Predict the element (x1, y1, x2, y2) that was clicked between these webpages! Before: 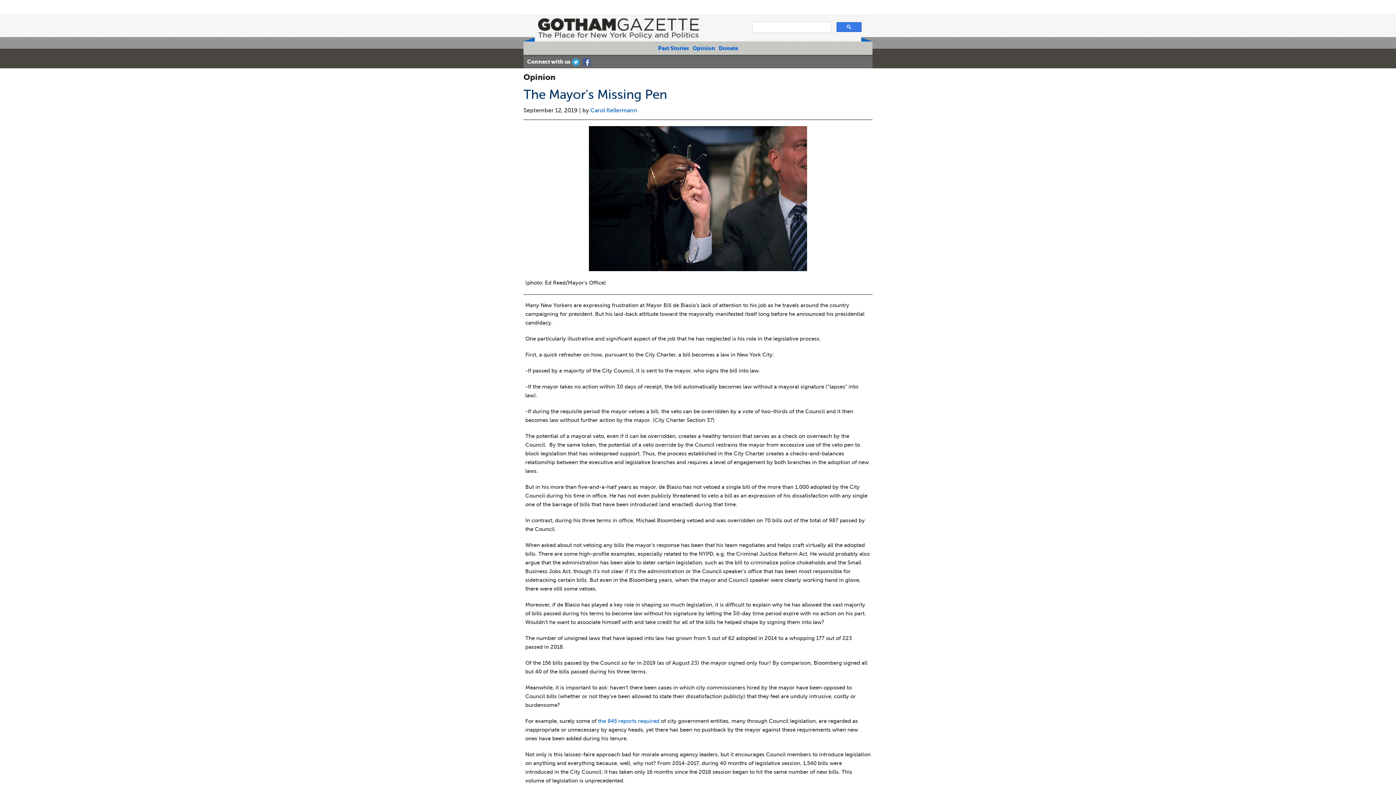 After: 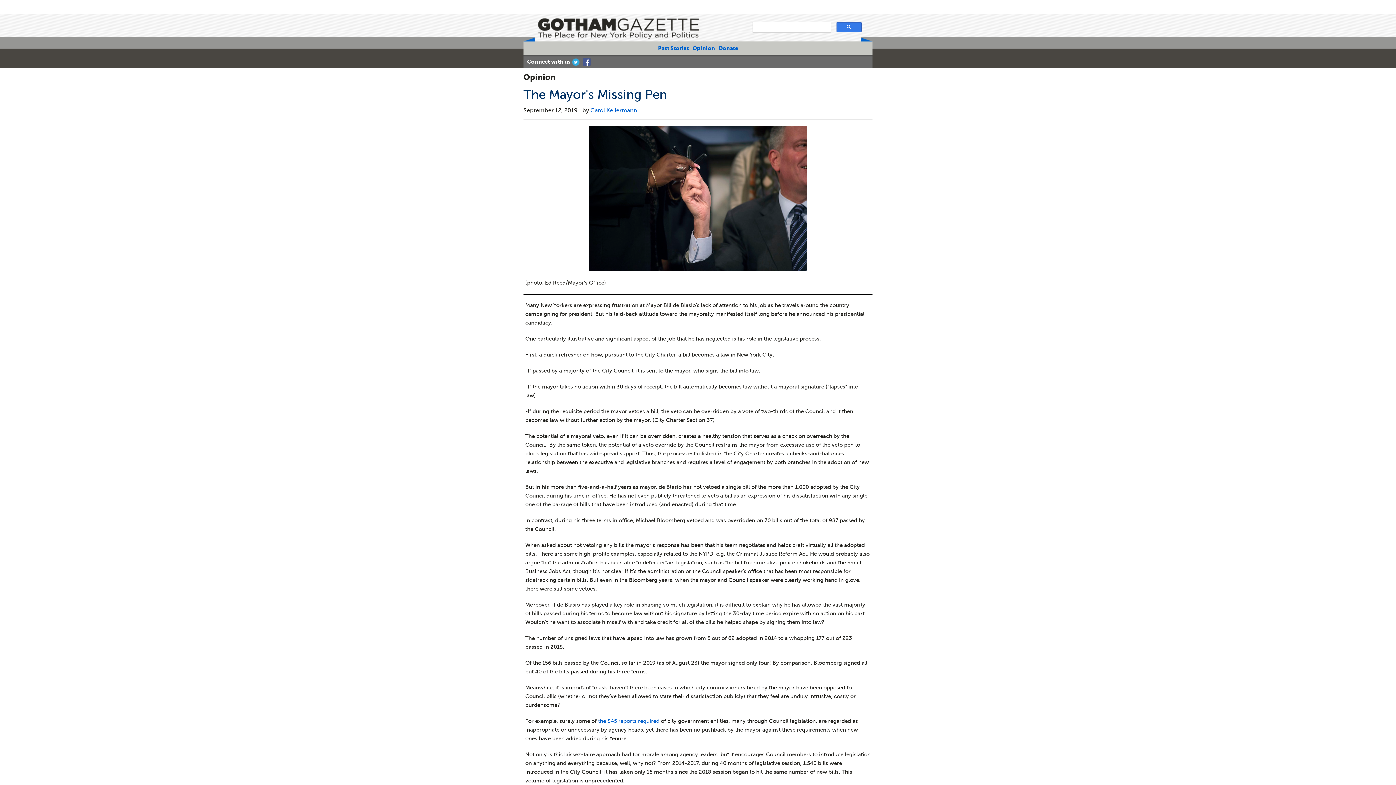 Action: bbox: (581, 55, 592, 68) label: Facebook